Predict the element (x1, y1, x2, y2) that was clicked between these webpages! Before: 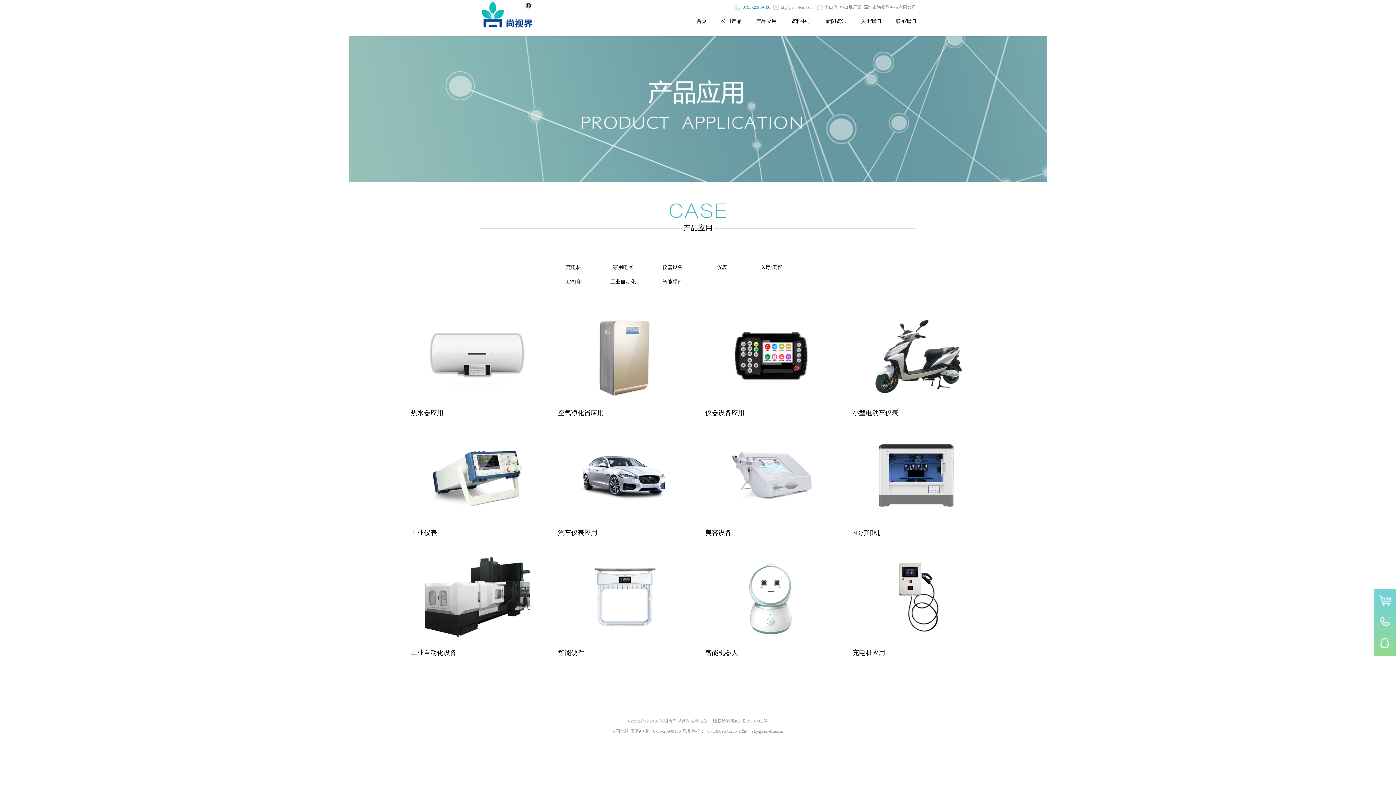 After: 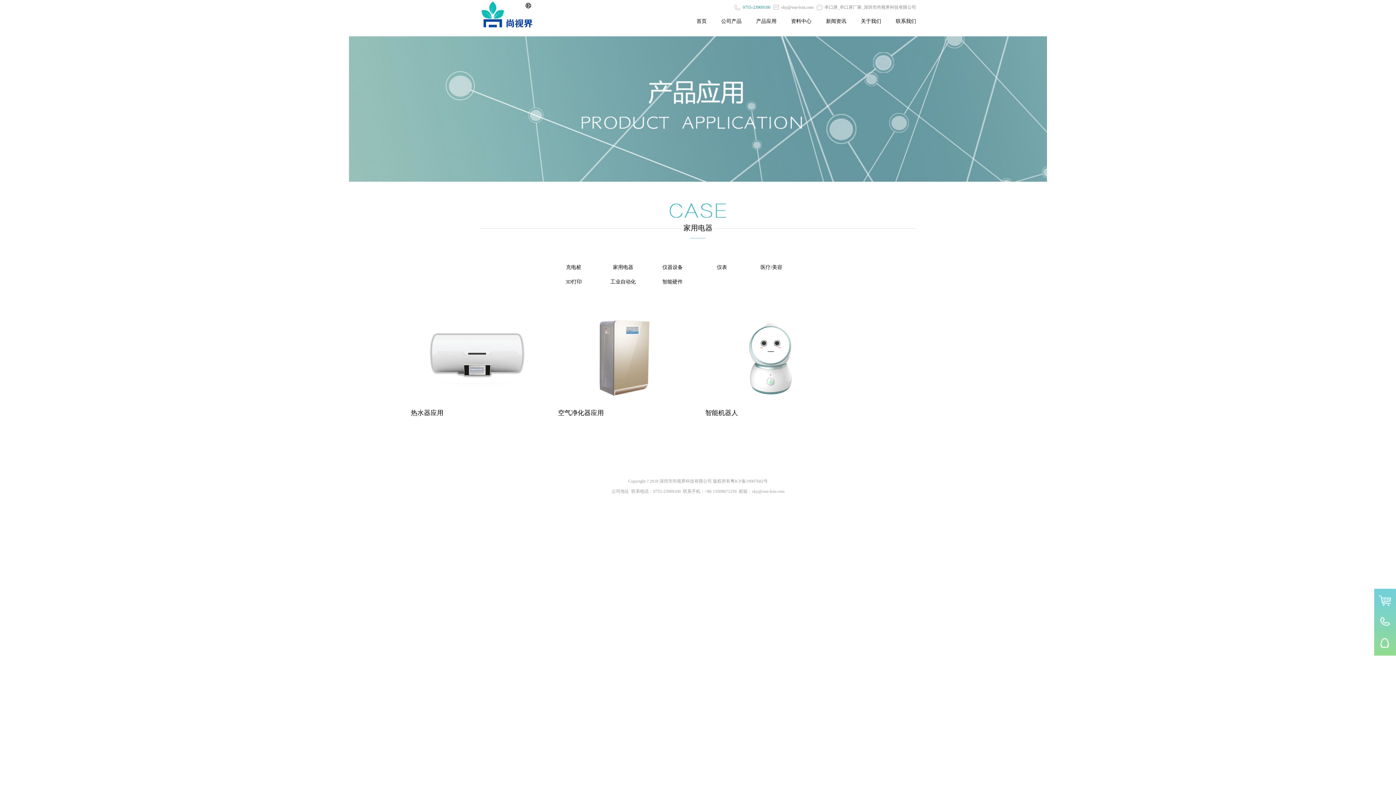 Action: label: 家用电器 bbox: (613, 264, 633, 270)